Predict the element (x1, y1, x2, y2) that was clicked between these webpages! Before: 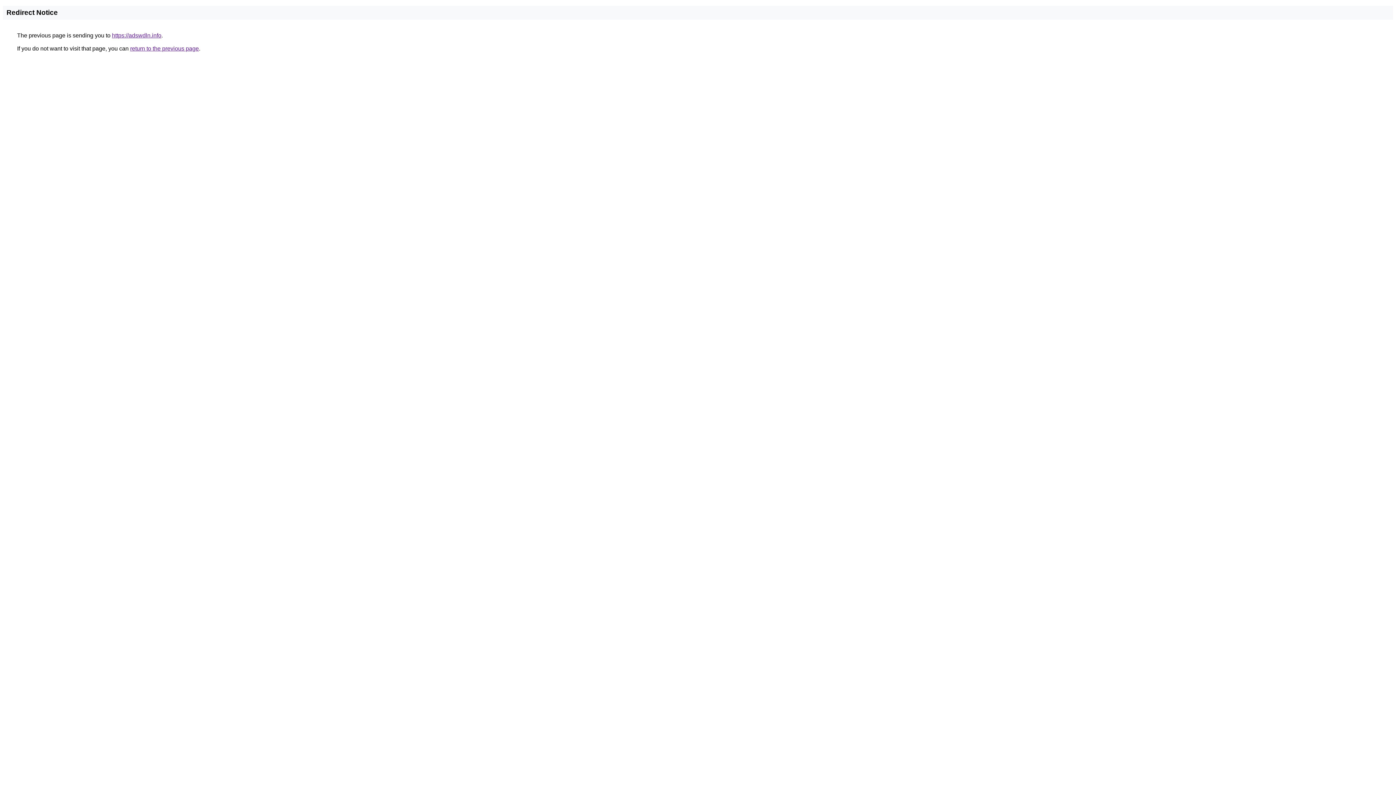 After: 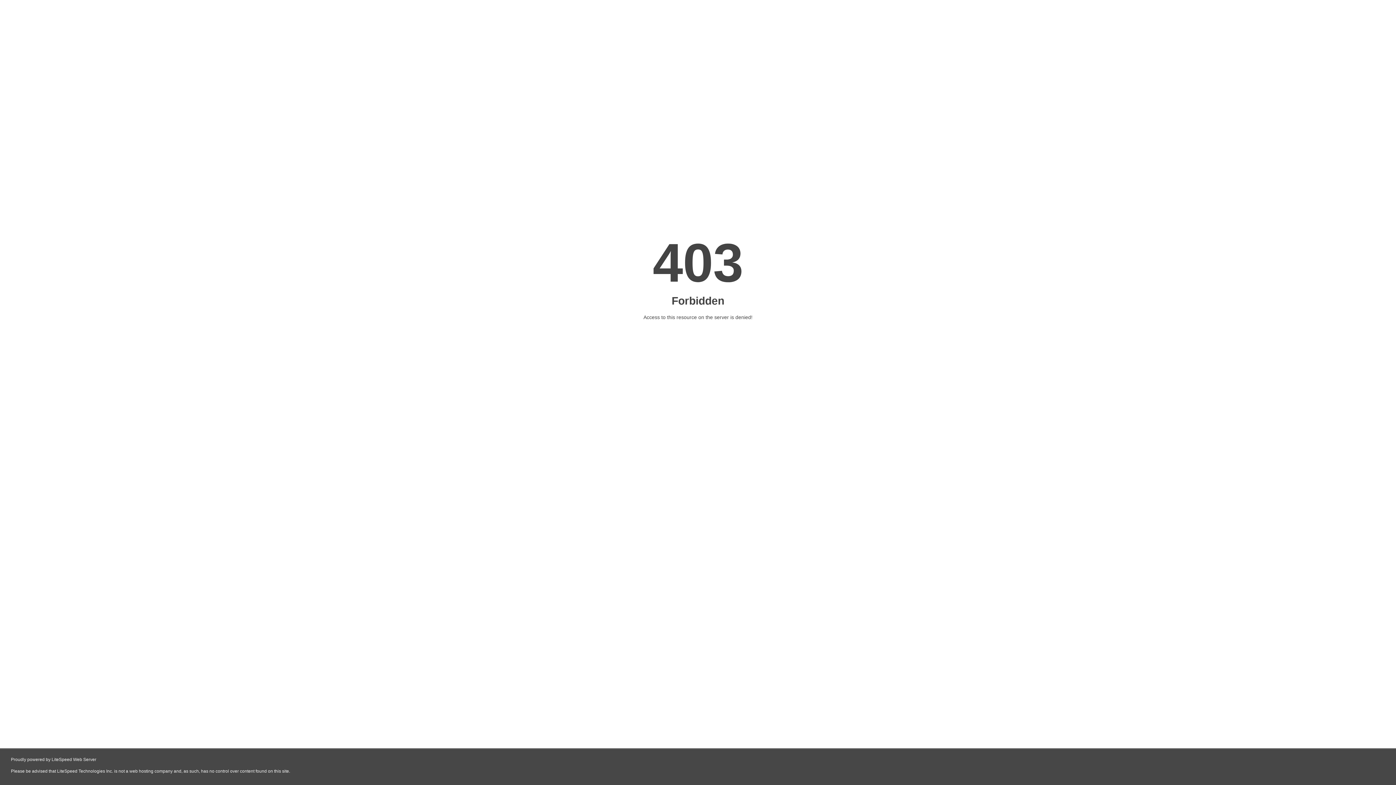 Action: label: https://adswdln.info bbox: (112, 32, 161, 38)